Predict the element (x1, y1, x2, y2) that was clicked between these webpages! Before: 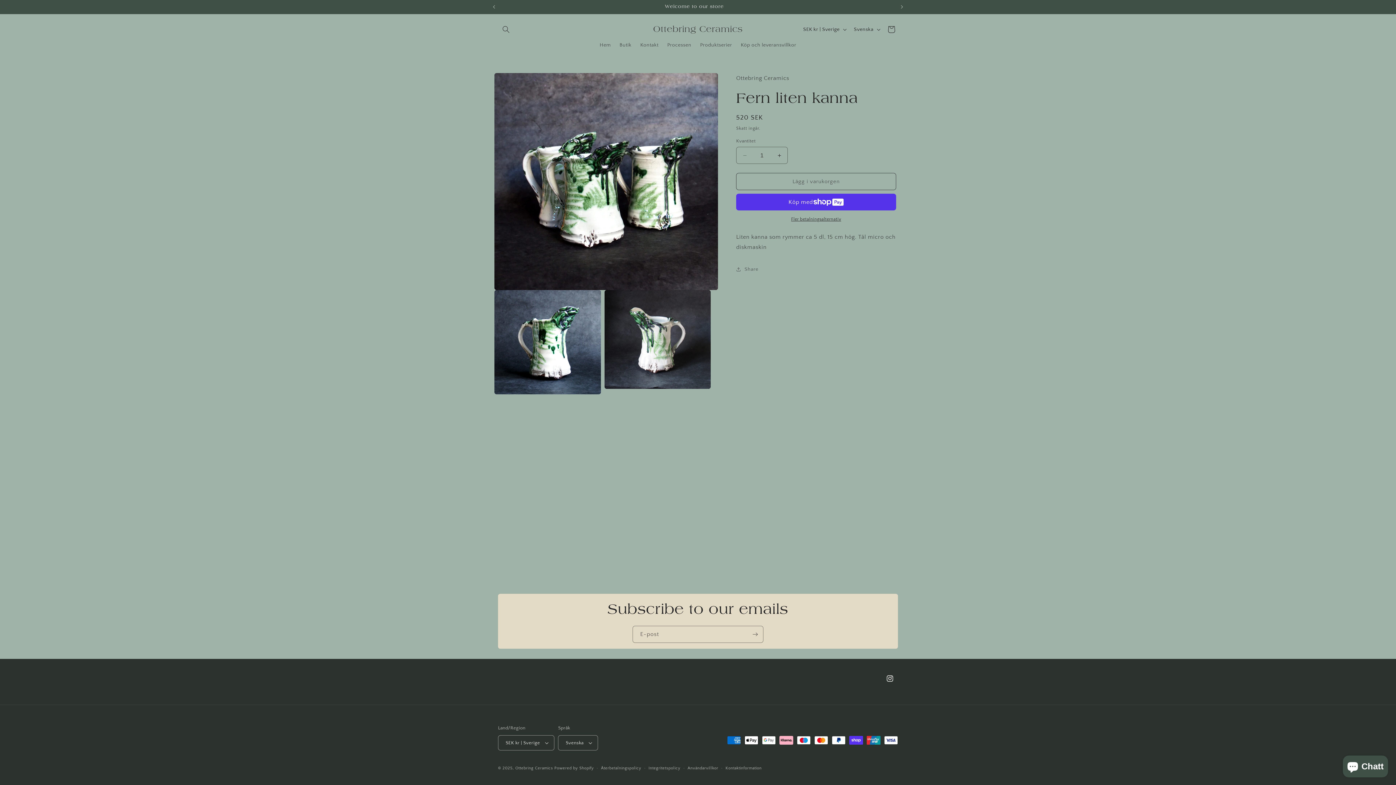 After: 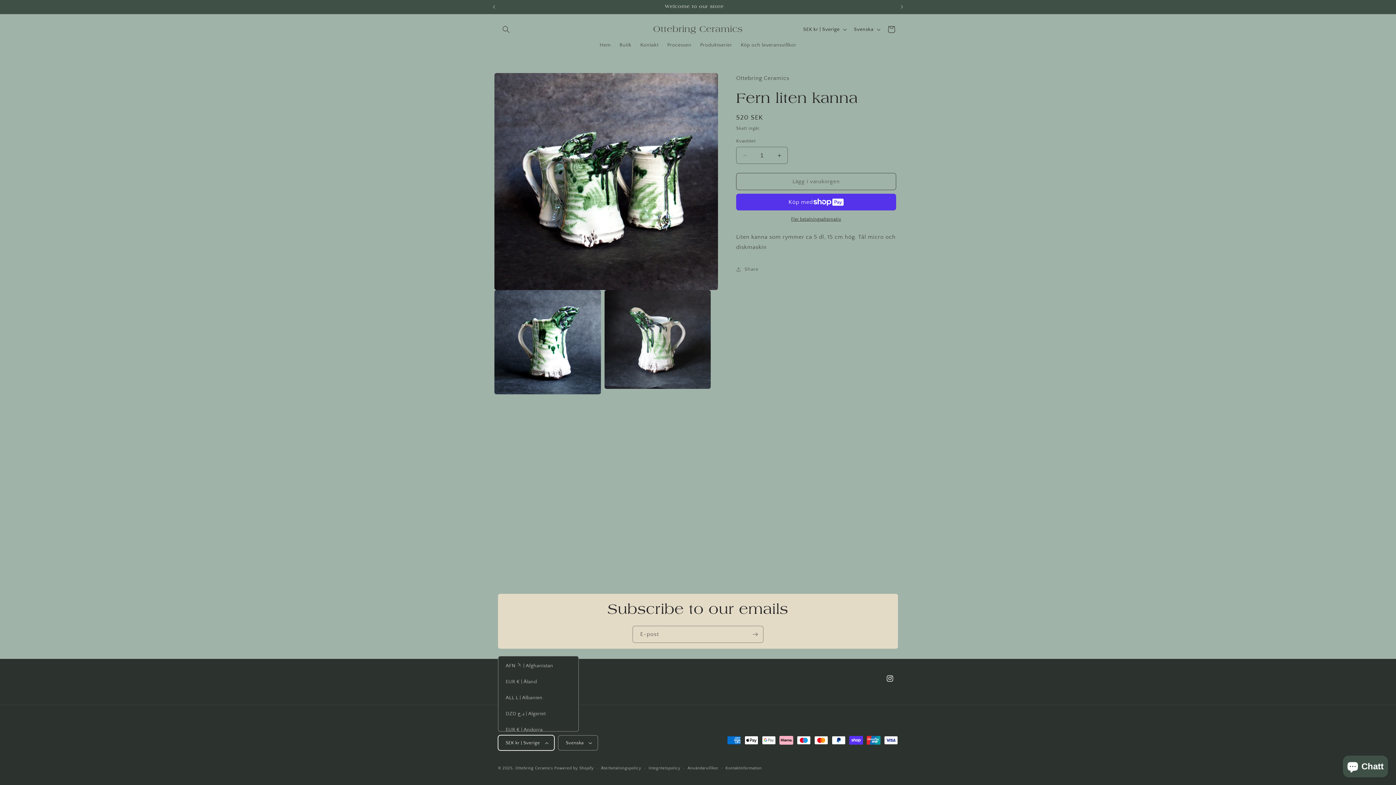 Action: bbox: (498, 735, 554, 750) label: SEK kr | Sverige